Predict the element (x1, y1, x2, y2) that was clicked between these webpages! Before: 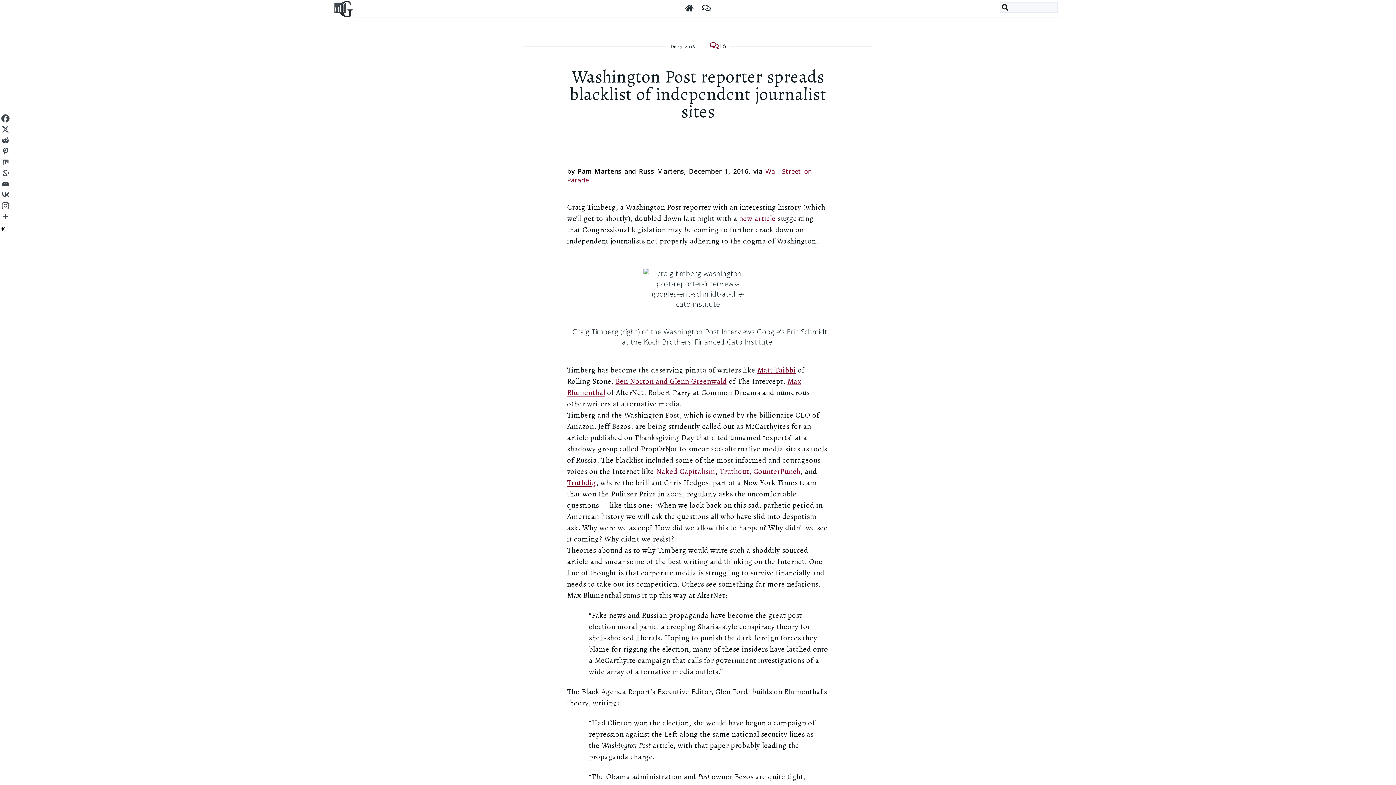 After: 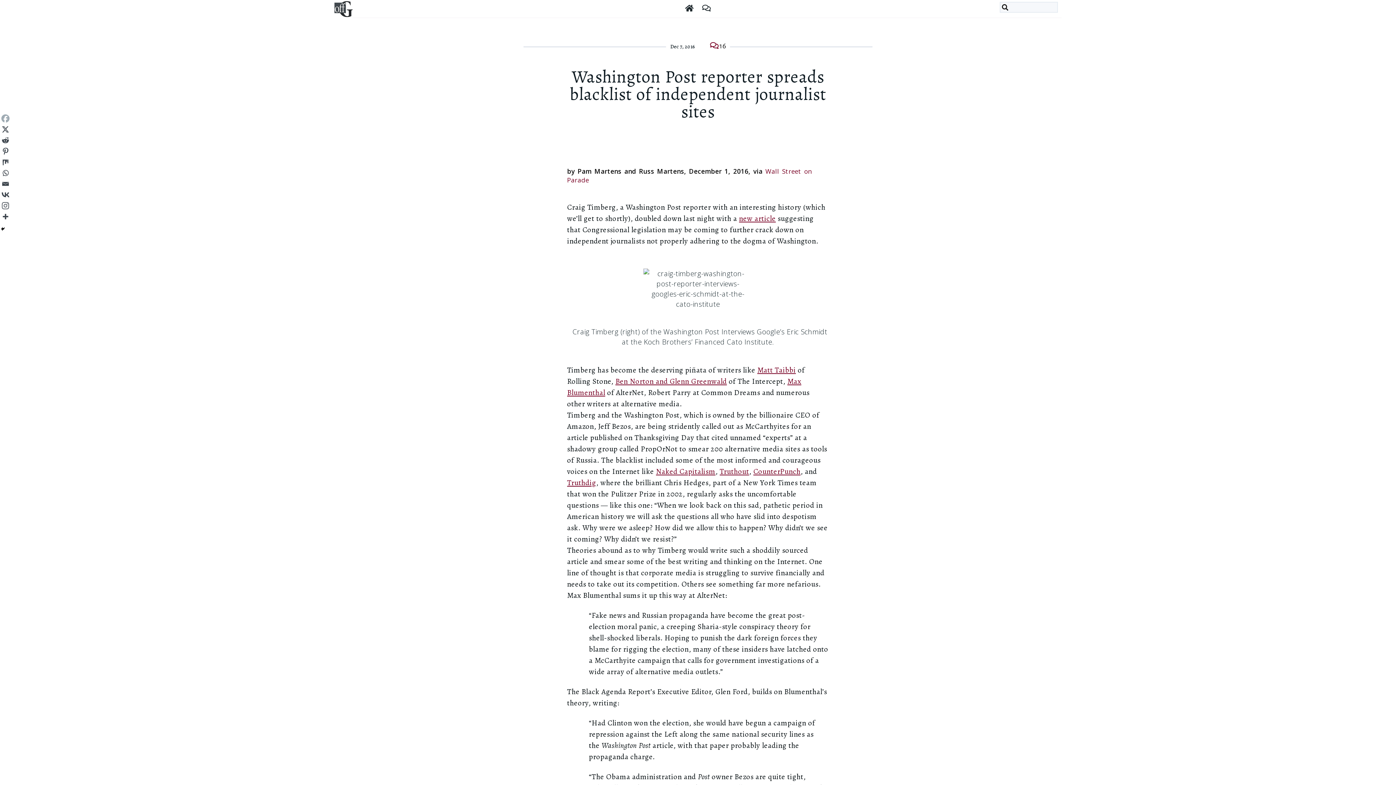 Action: bbox: (0, 113, 10, 124) label: Facebook